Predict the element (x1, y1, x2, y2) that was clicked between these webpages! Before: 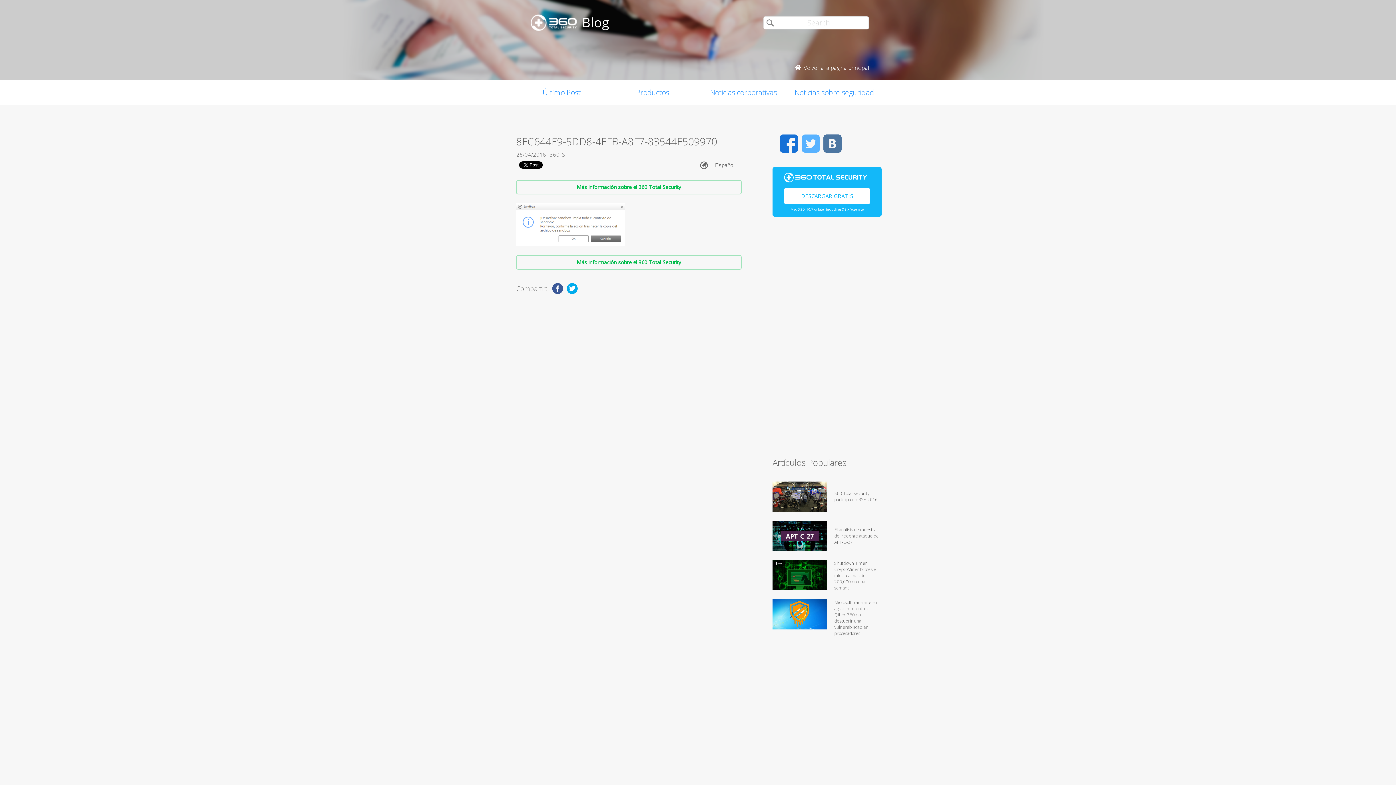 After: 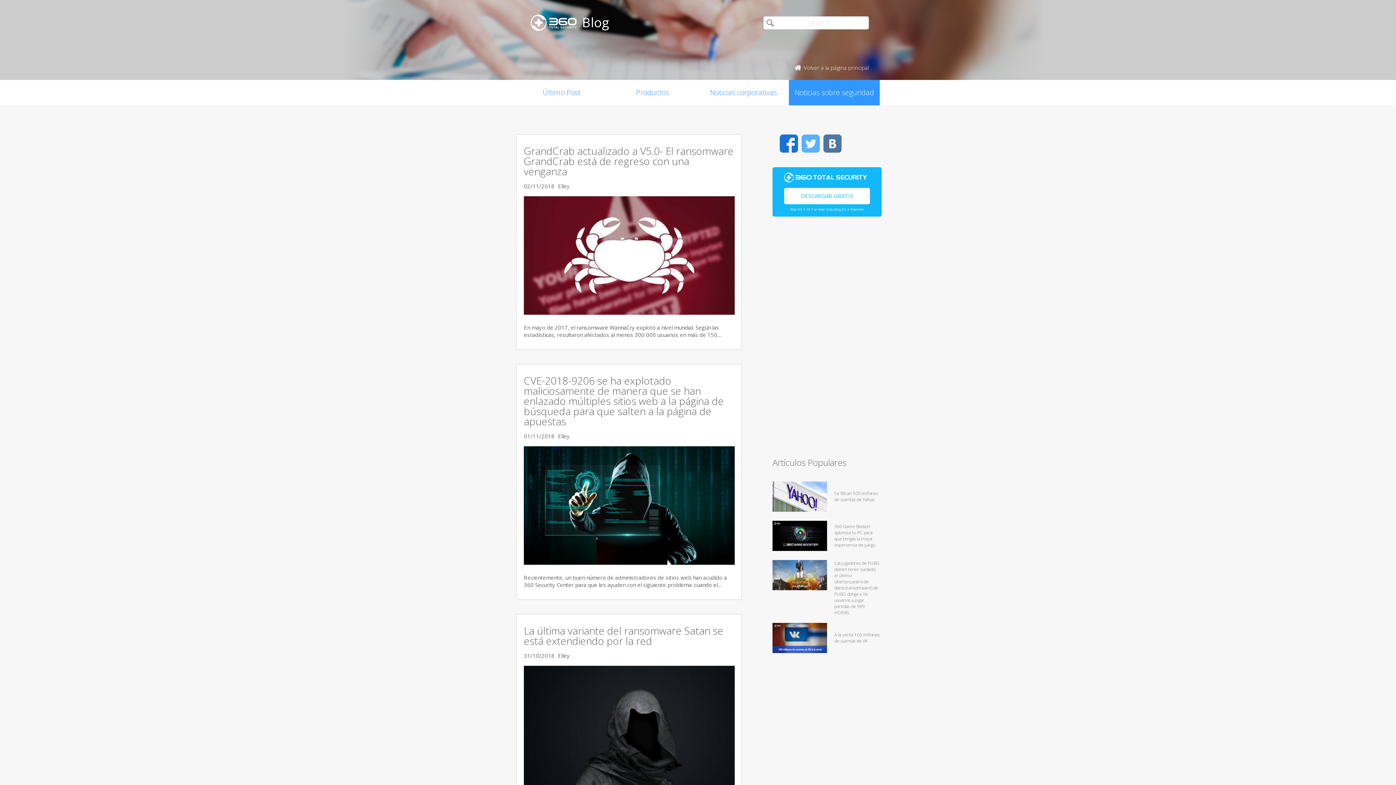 Action: bbox: (789, 80, 880, 105) label: Noticias sobre seguridad